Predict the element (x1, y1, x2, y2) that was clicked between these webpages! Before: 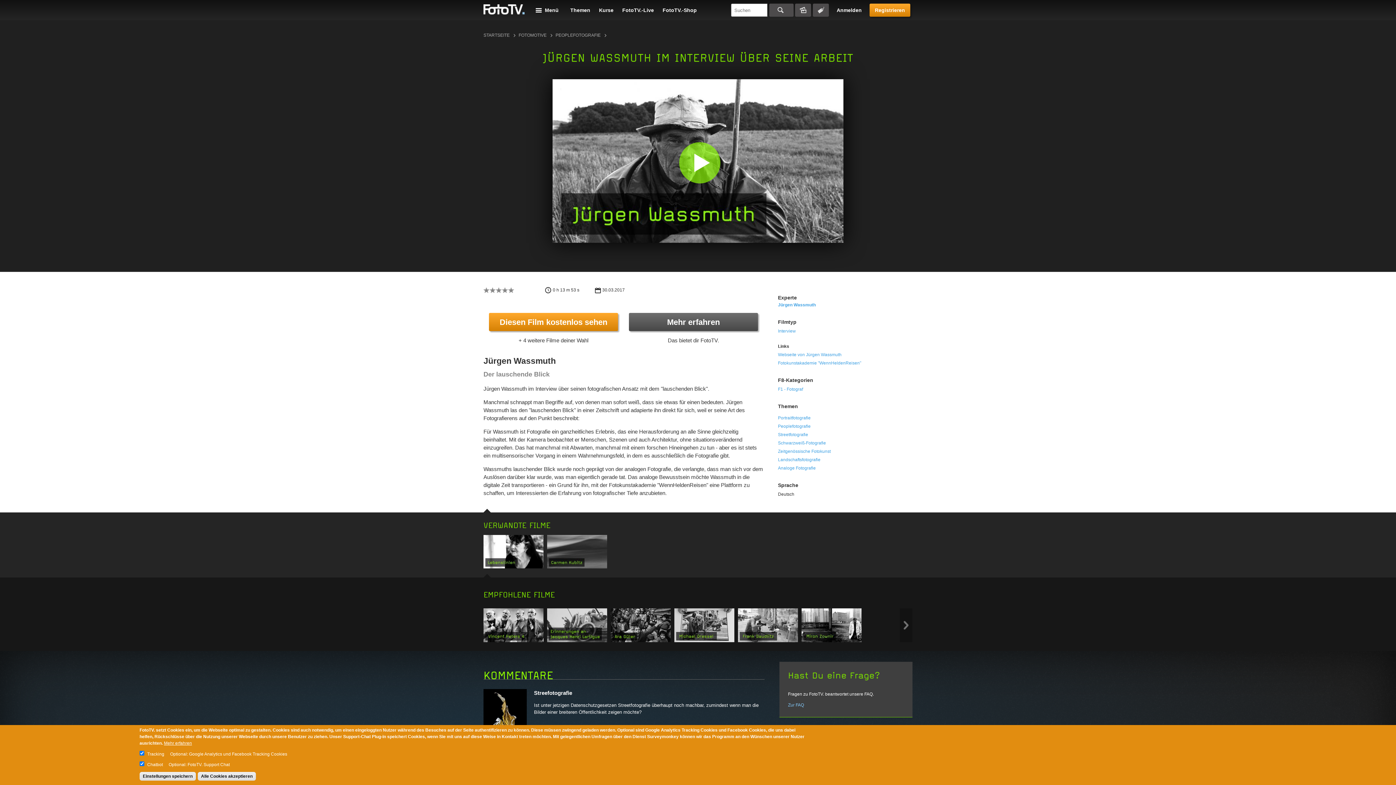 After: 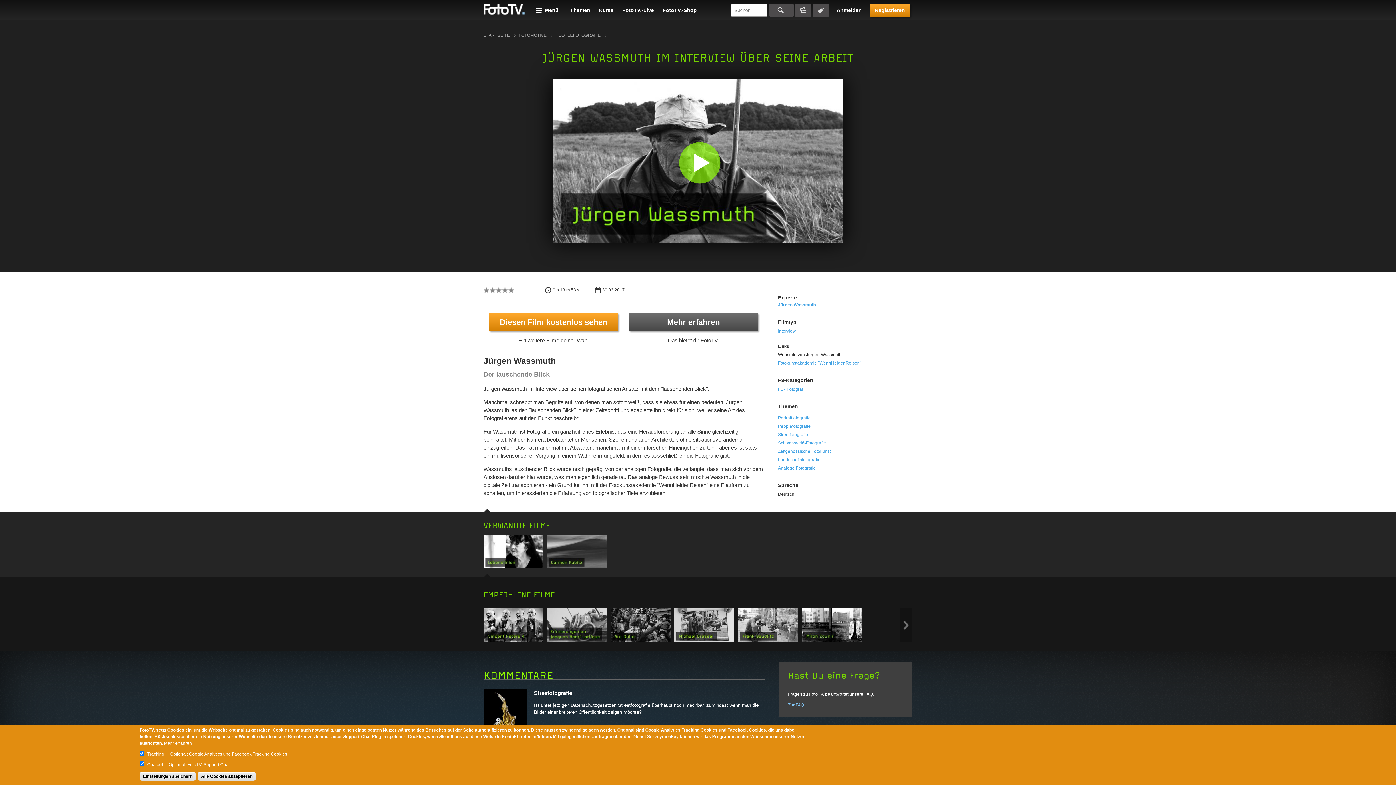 Action: label: Webseite von Jürgen Wassmuth bbox: (778, 351, 912, 358)